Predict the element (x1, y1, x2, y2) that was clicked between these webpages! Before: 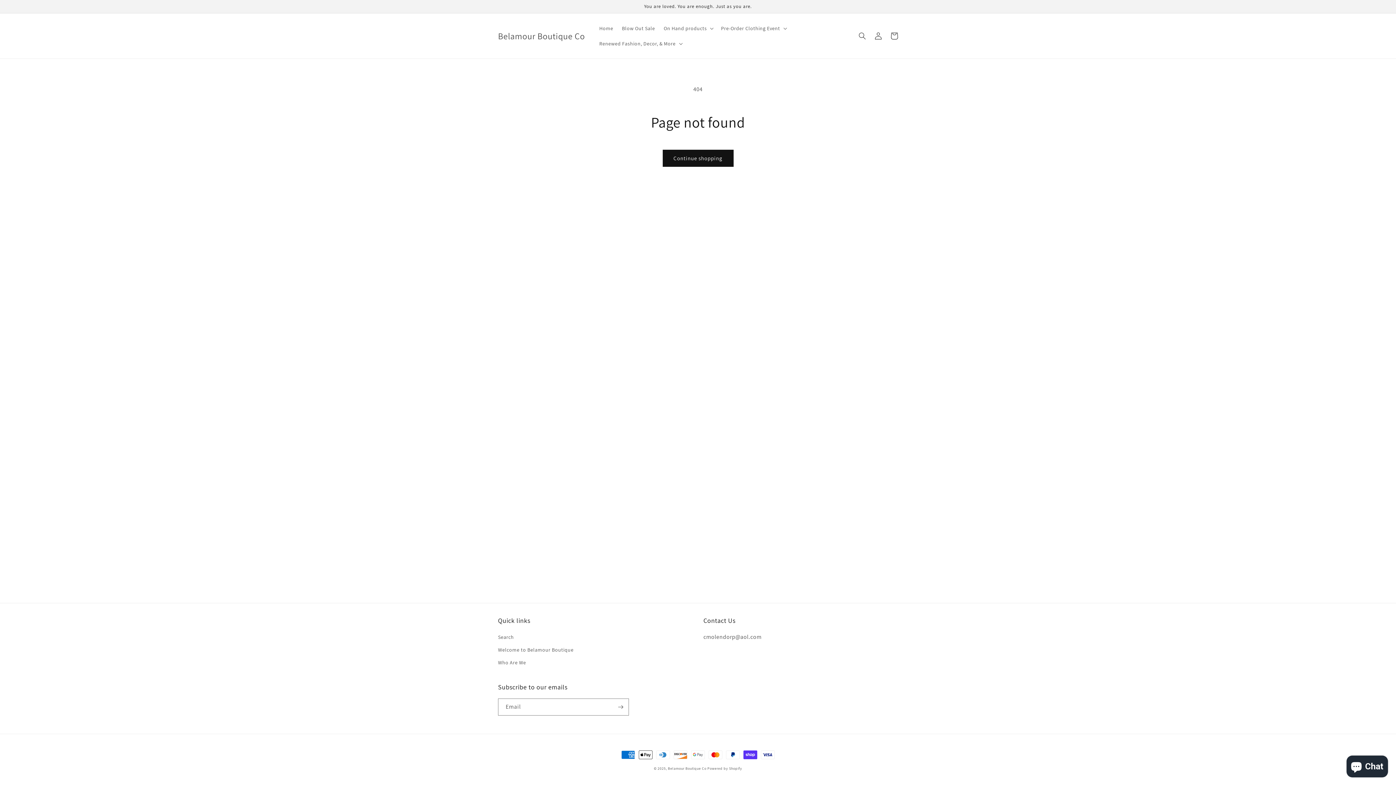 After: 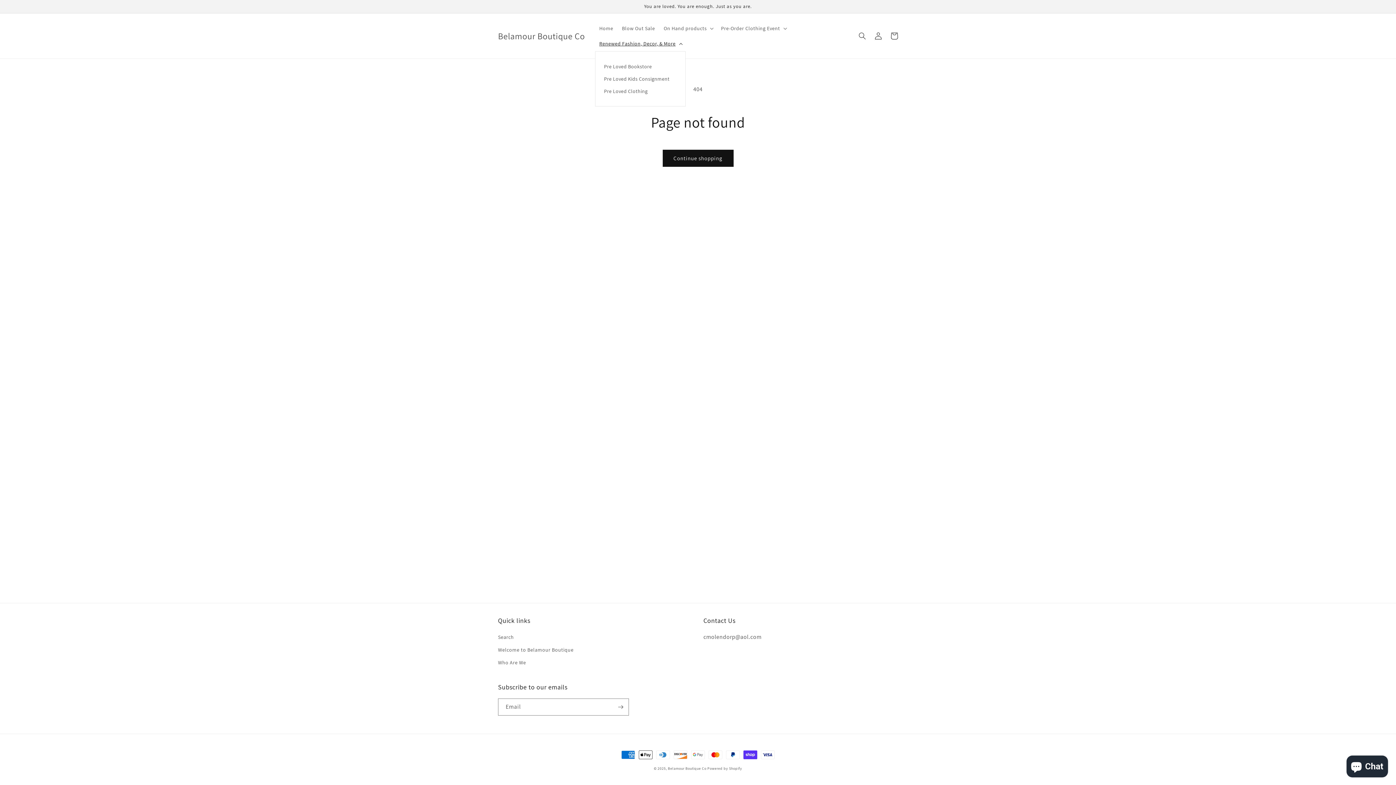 Action: label: Renewed Fashion, Decor, & More bbox: (595, 36, 685, 51)